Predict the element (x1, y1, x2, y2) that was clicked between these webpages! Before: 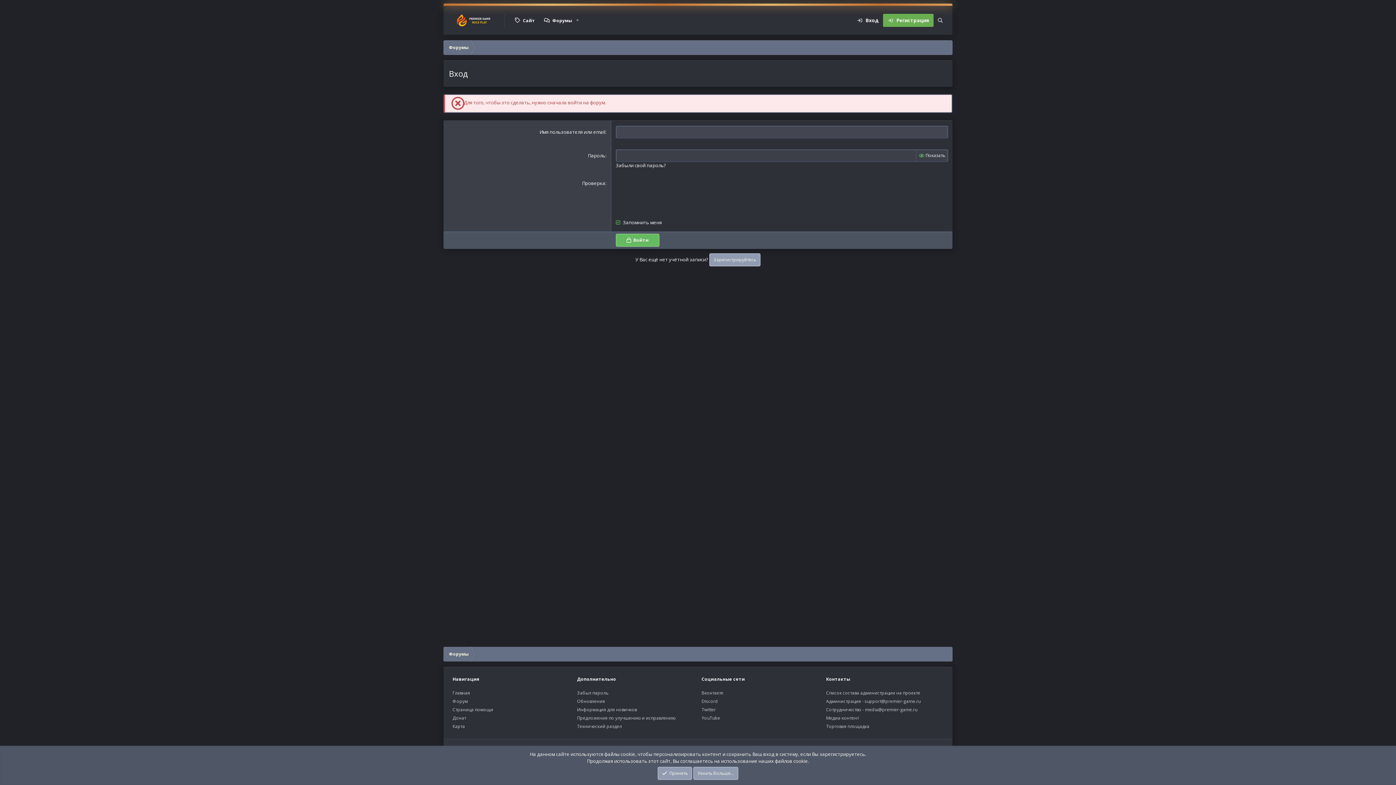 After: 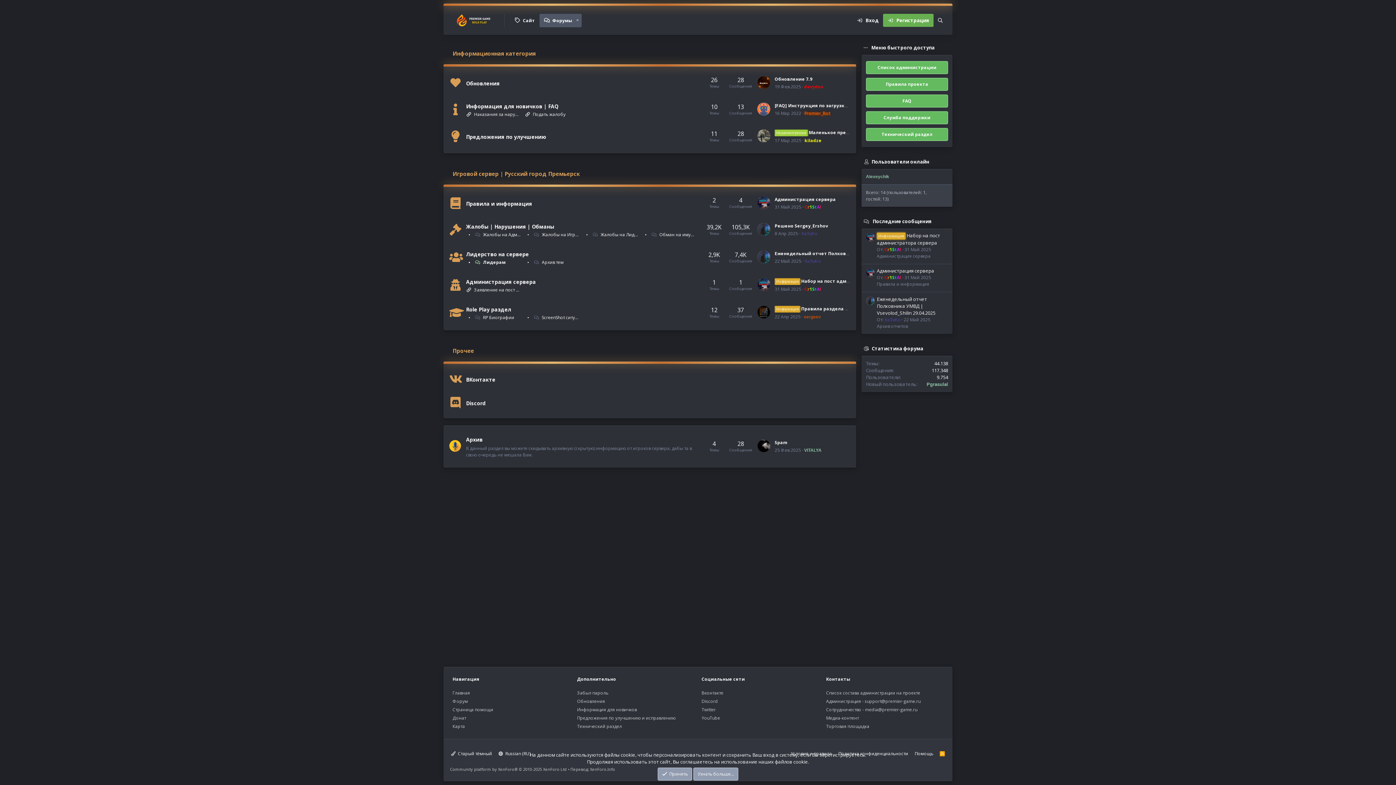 Action: bbox: (443, 40, 474, 54) label: Форумы